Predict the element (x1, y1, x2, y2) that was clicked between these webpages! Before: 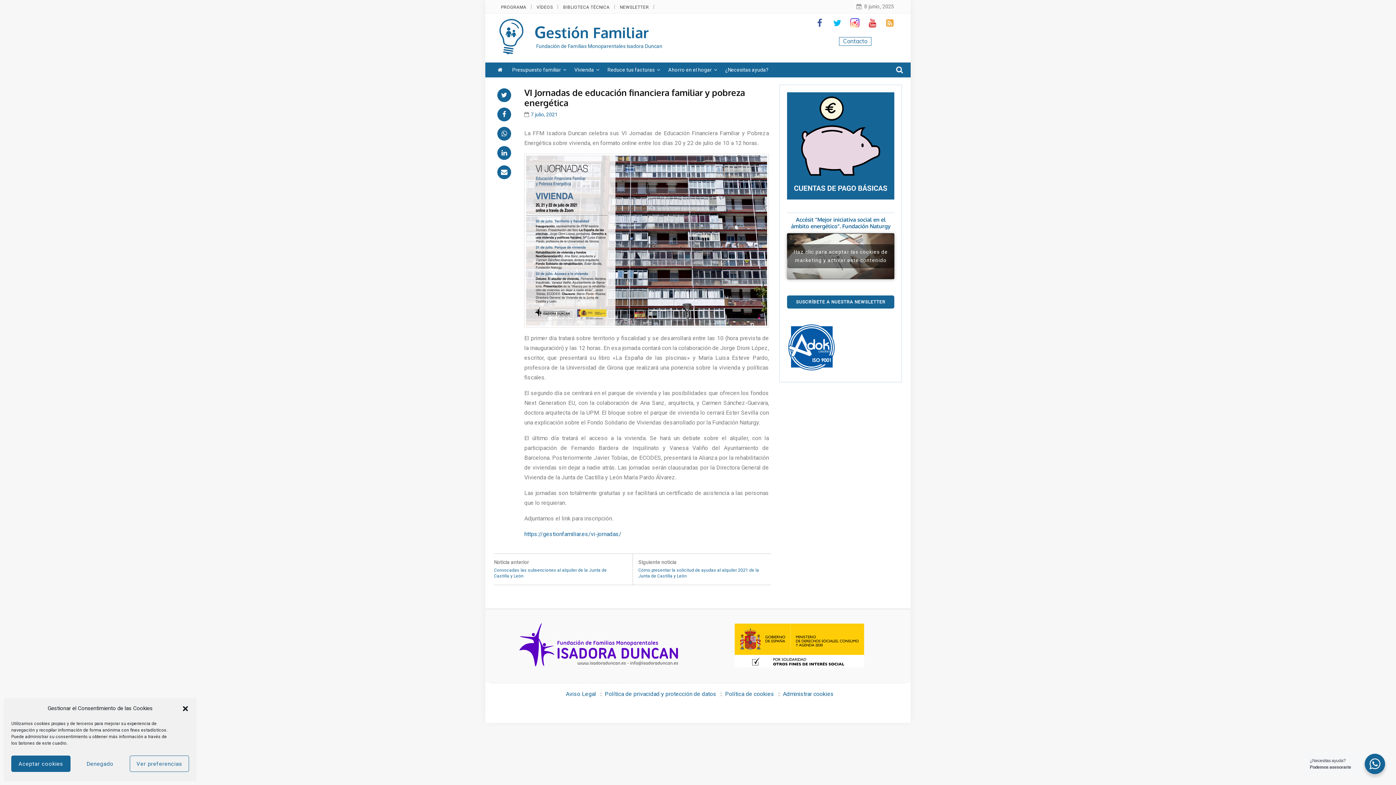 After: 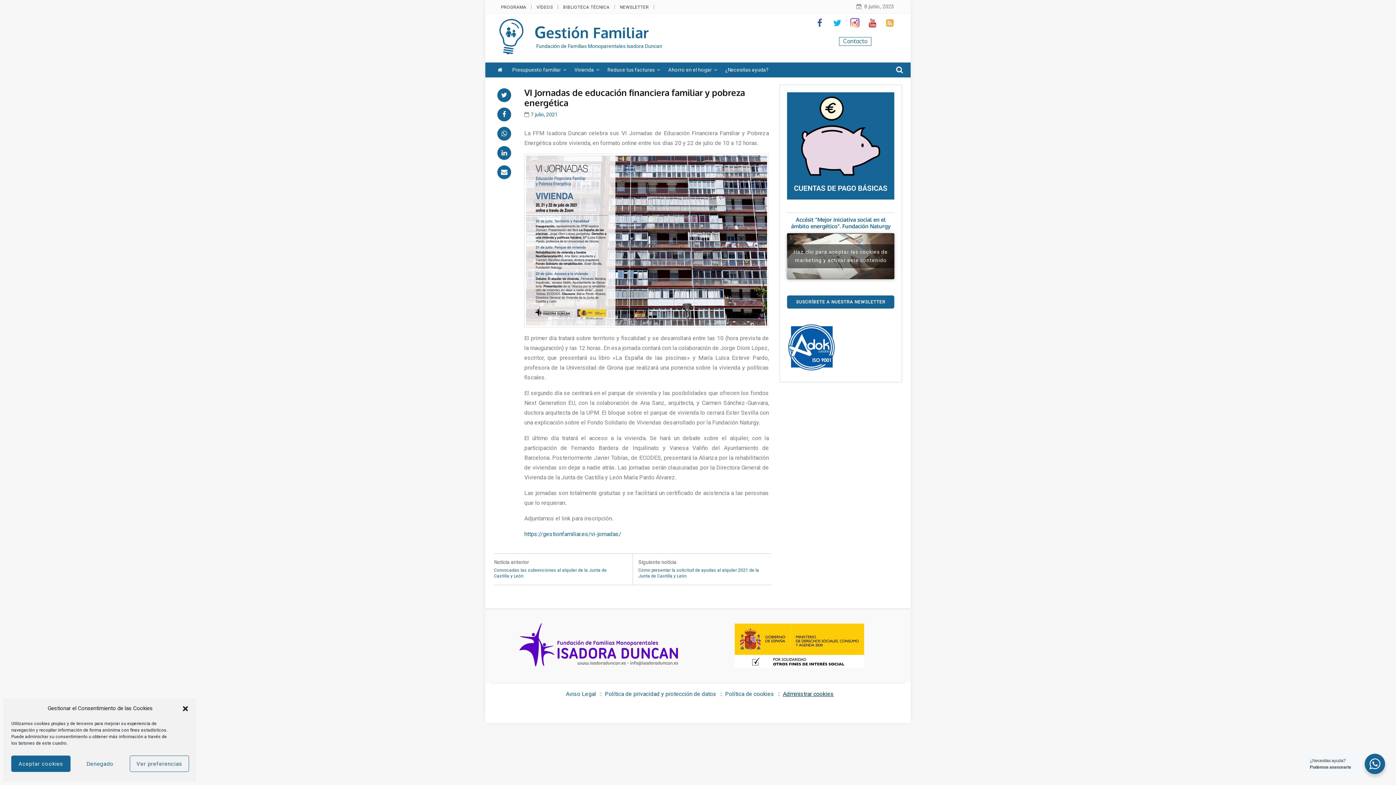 Action: label: Administrar cookies bbox: (781, 689, 835, 699)